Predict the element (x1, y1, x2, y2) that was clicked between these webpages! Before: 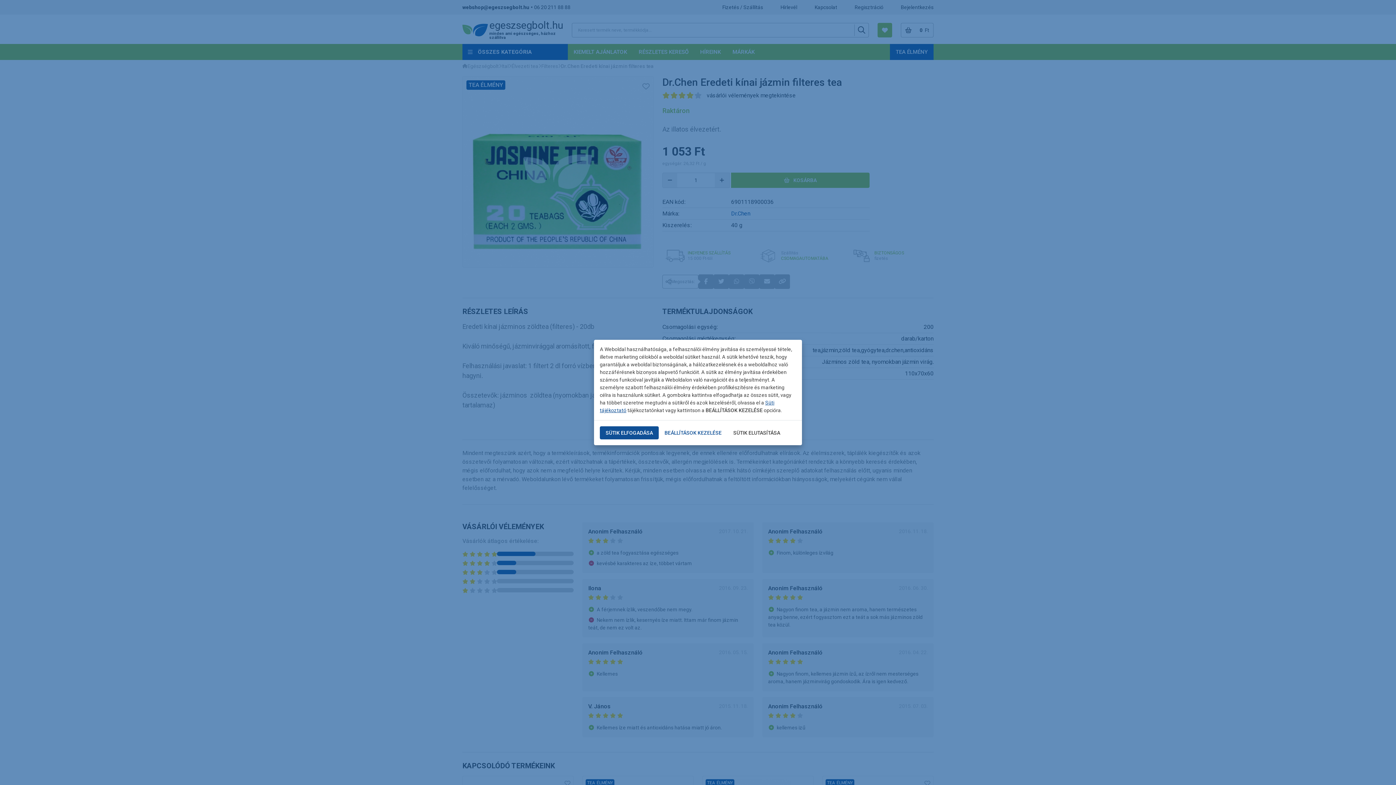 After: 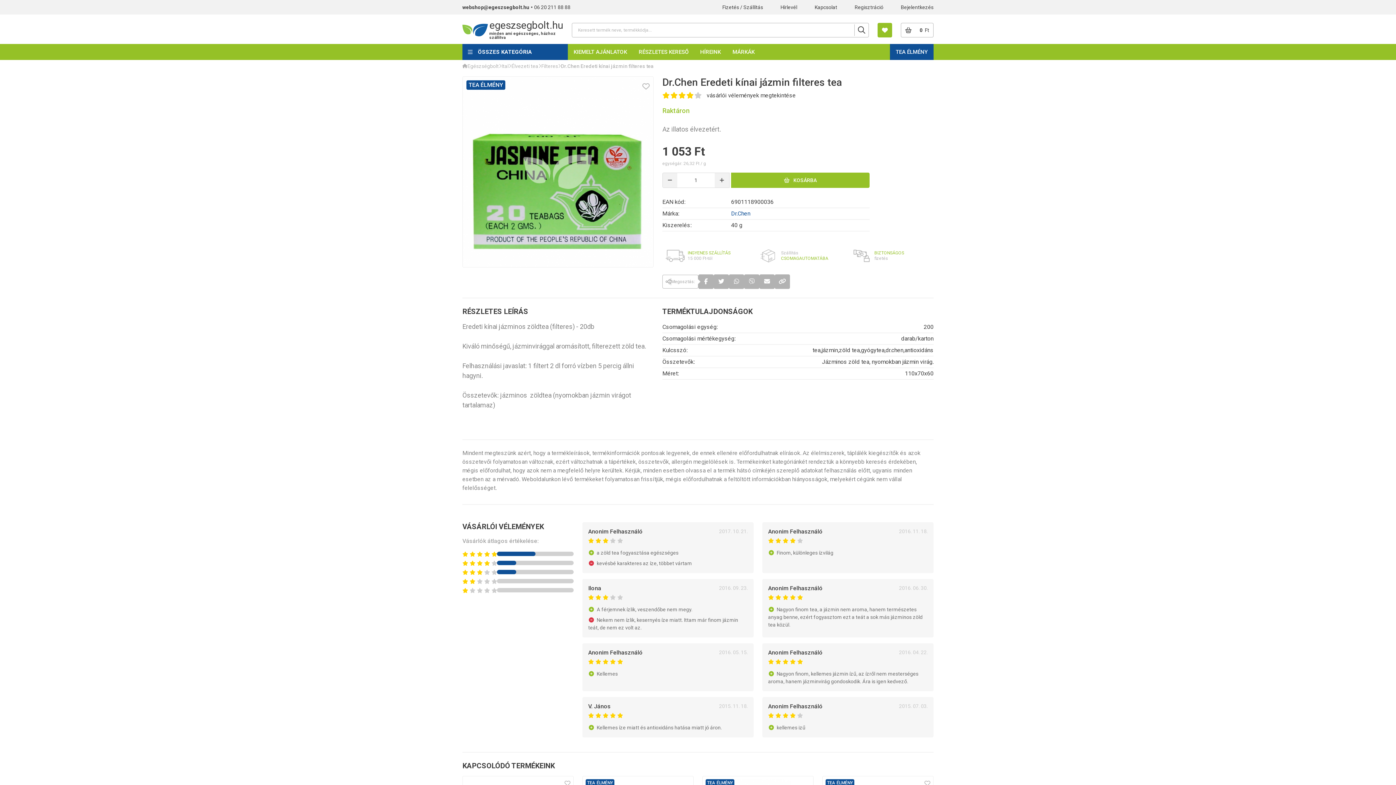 Action: bbox: (727, 426, 786, 439) label: SÜTIK ELUTASÍTÁSA